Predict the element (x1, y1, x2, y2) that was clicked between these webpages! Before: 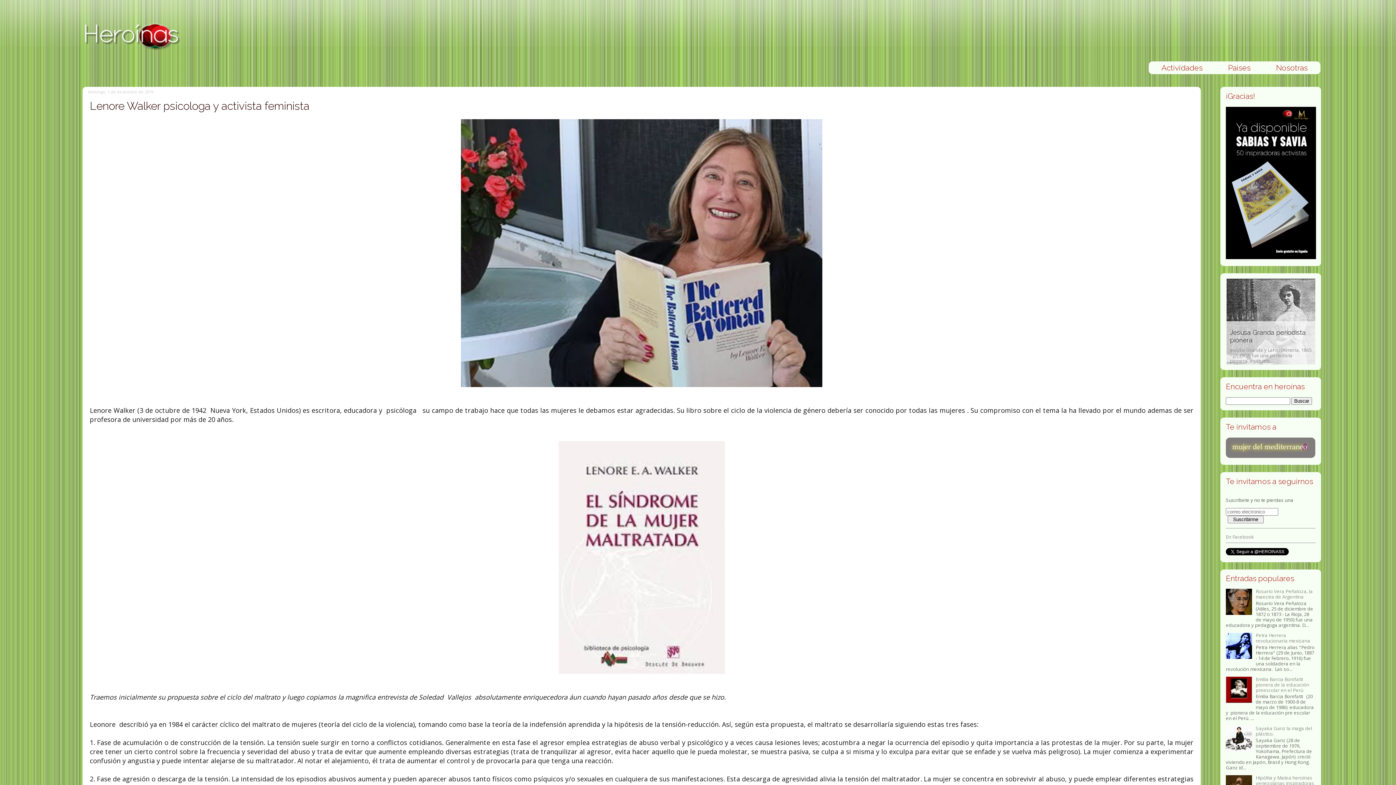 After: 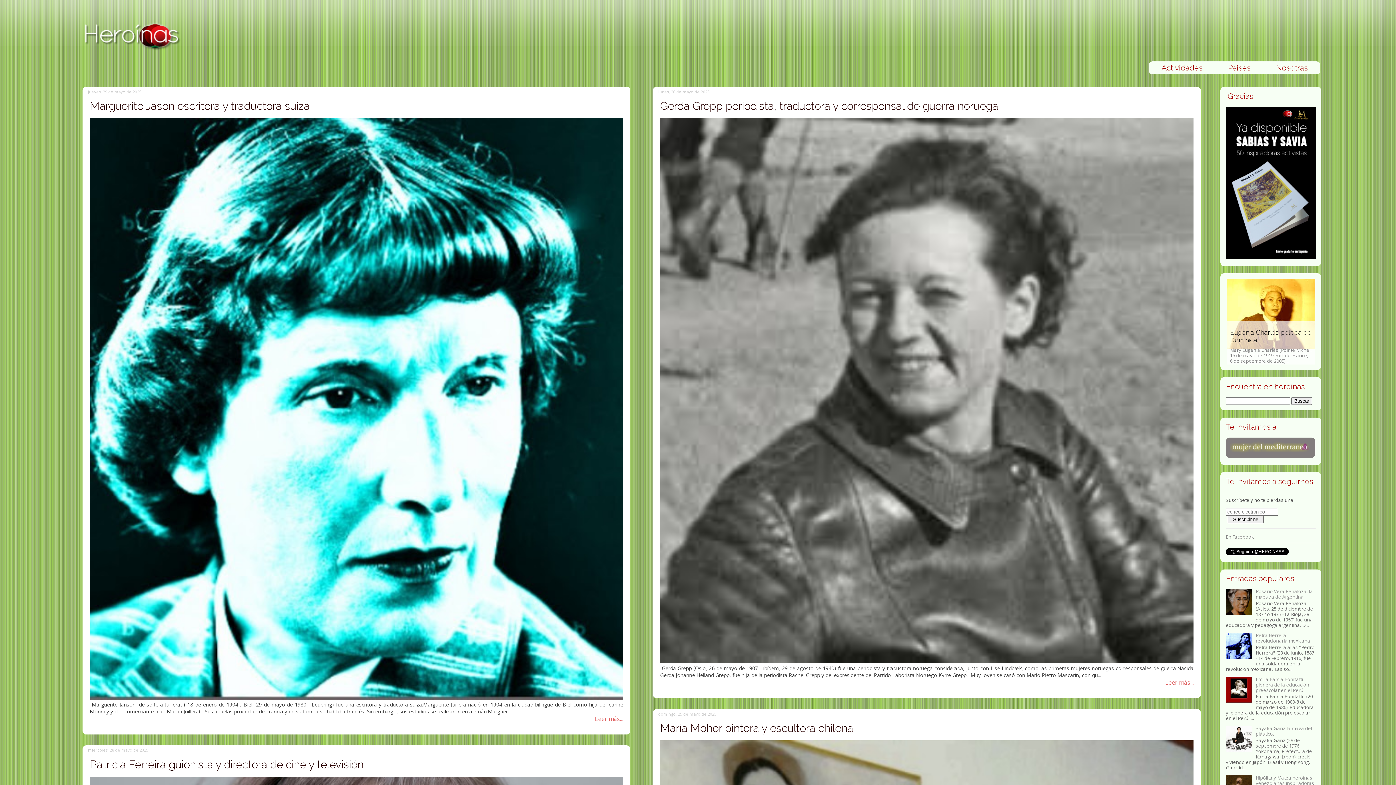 Action: bbox: (85, 16, 1311, 54)